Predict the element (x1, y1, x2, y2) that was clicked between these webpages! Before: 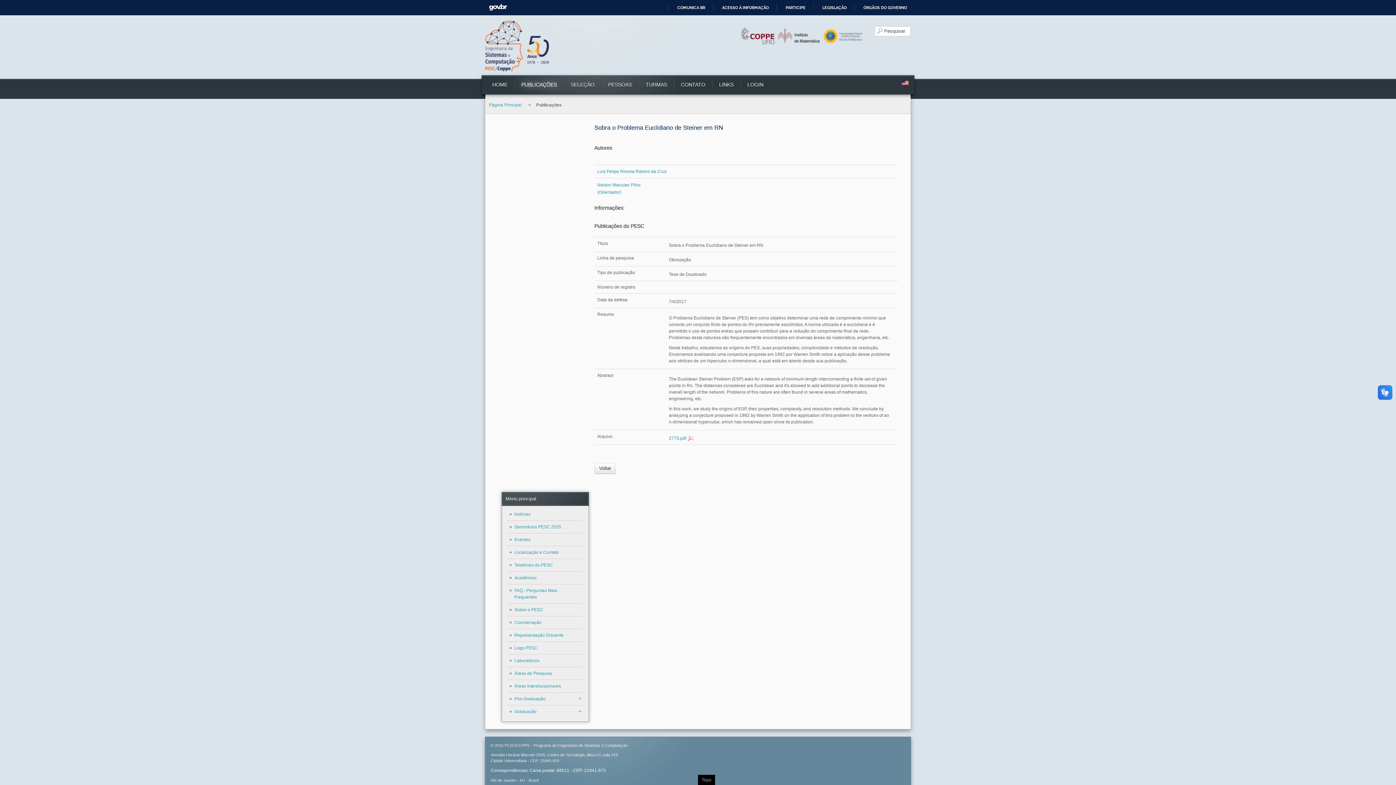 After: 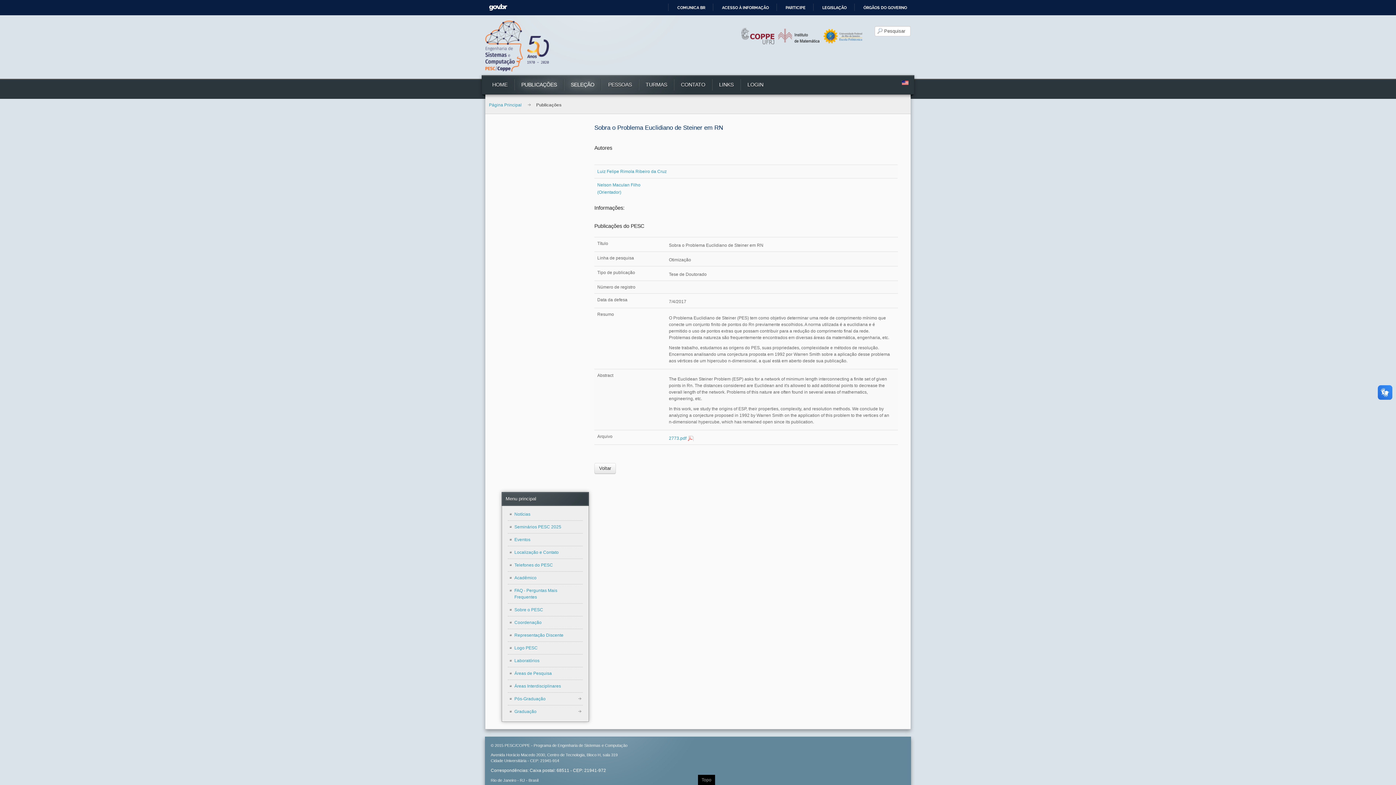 Action: bbox: (564, 79, 601, 90) label: SELEÇÃO